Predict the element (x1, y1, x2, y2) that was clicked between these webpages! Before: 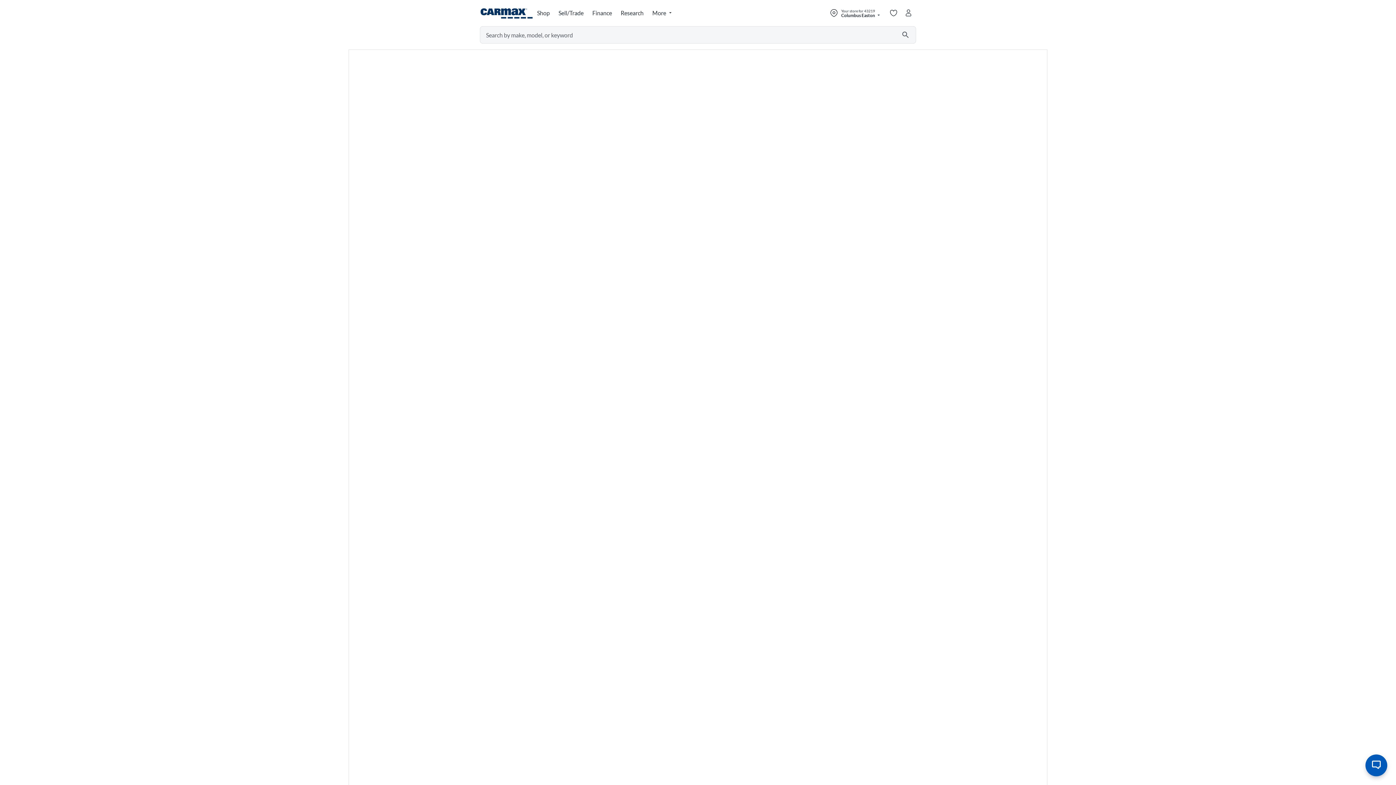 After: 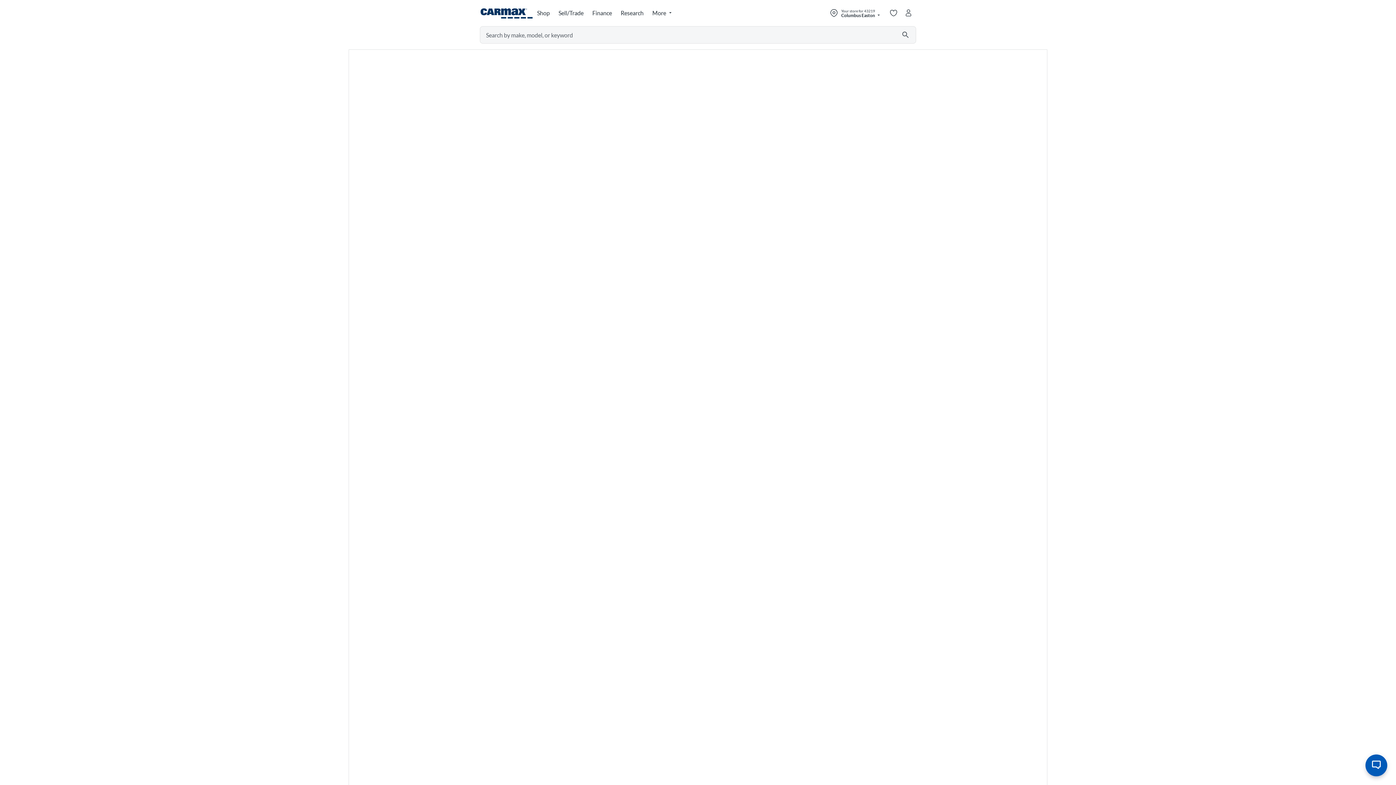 Action: label: Shop bbox: (533, 5, 555, 21)